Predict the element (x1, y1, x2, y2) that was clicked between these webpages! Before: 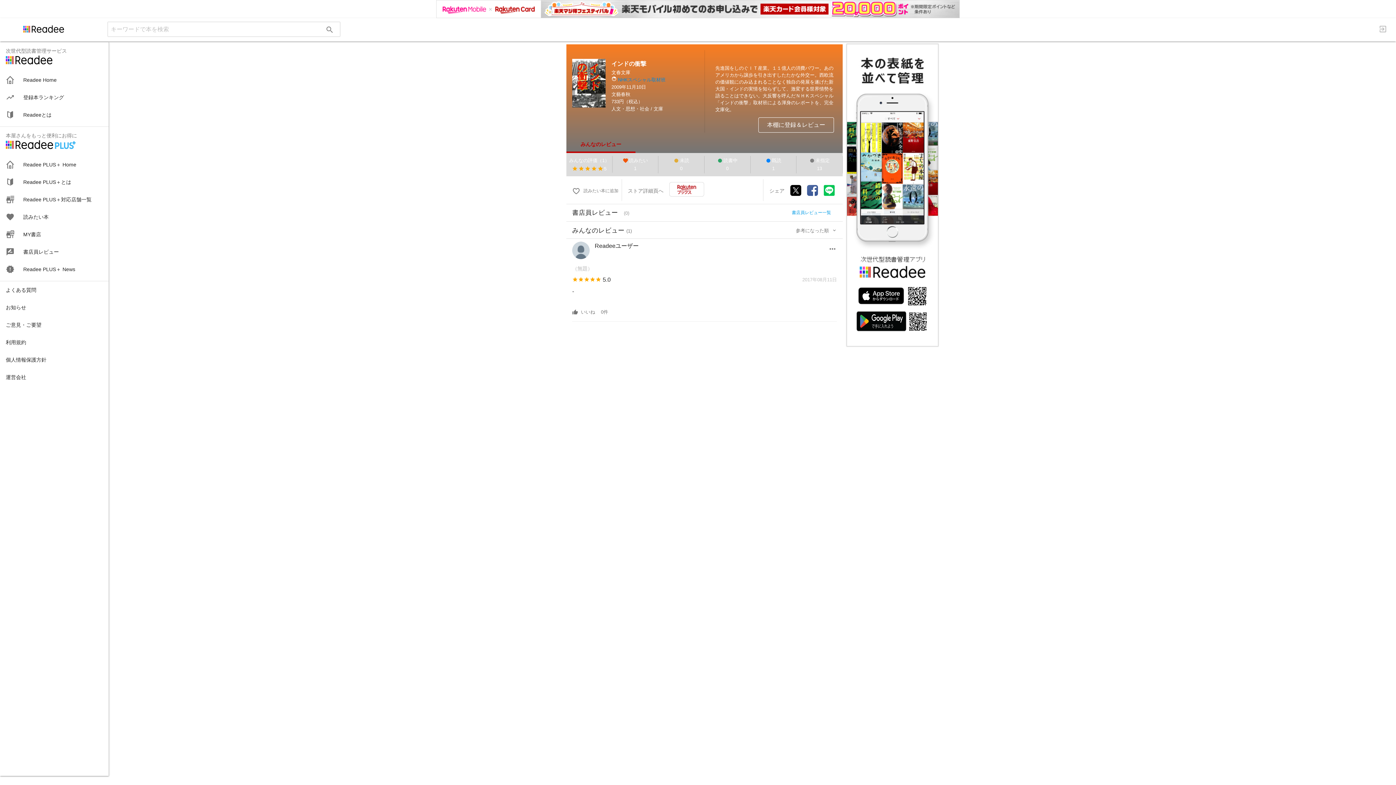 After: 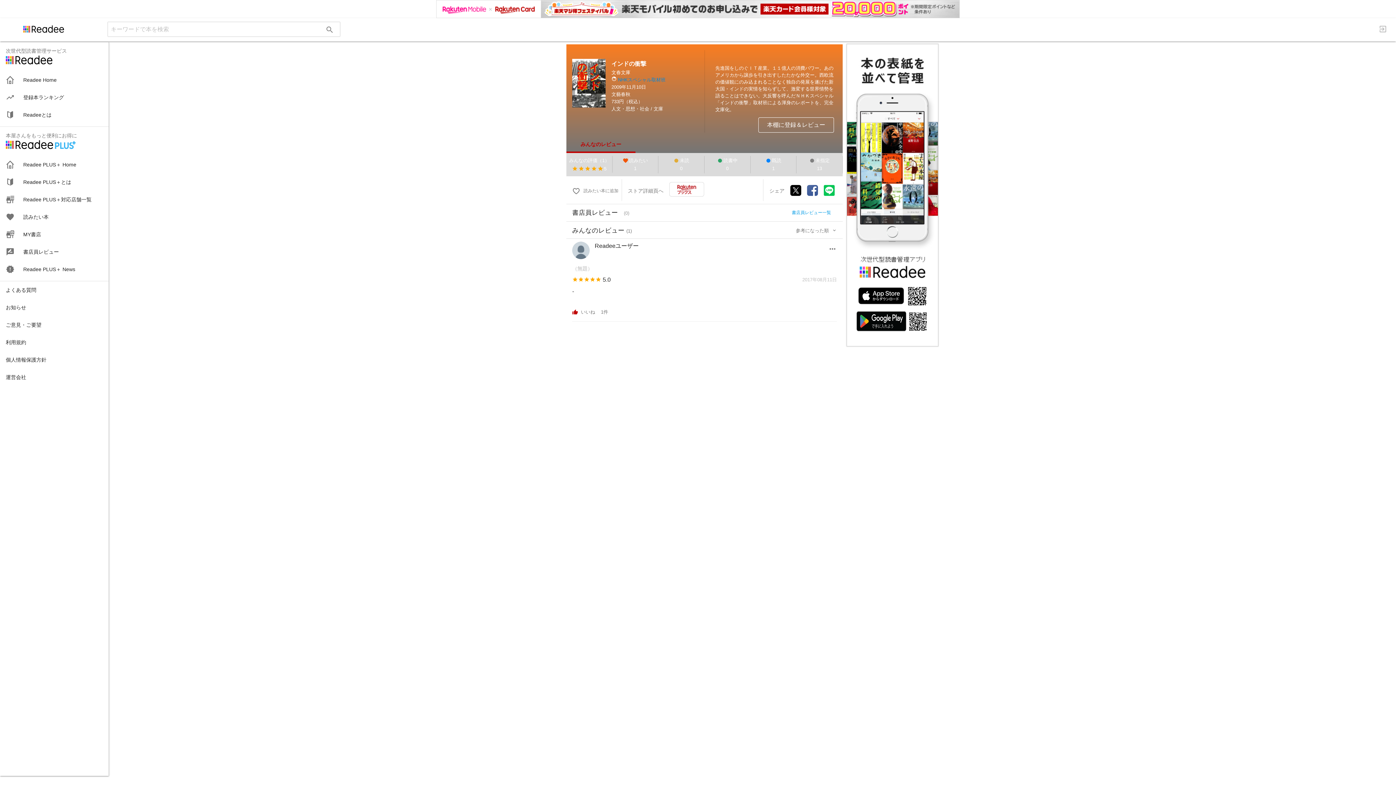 Action: label: いいね bbox: (572, 291, 595, 296)